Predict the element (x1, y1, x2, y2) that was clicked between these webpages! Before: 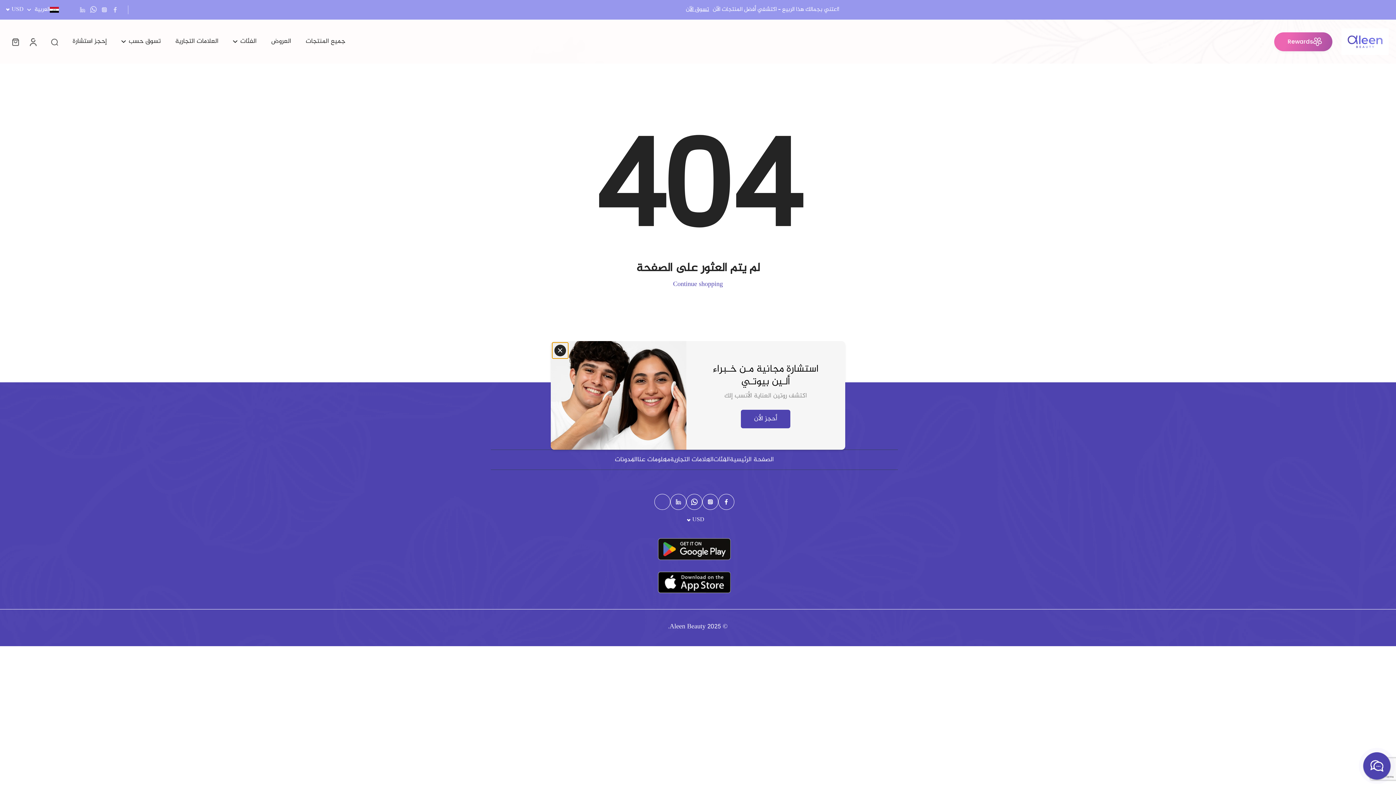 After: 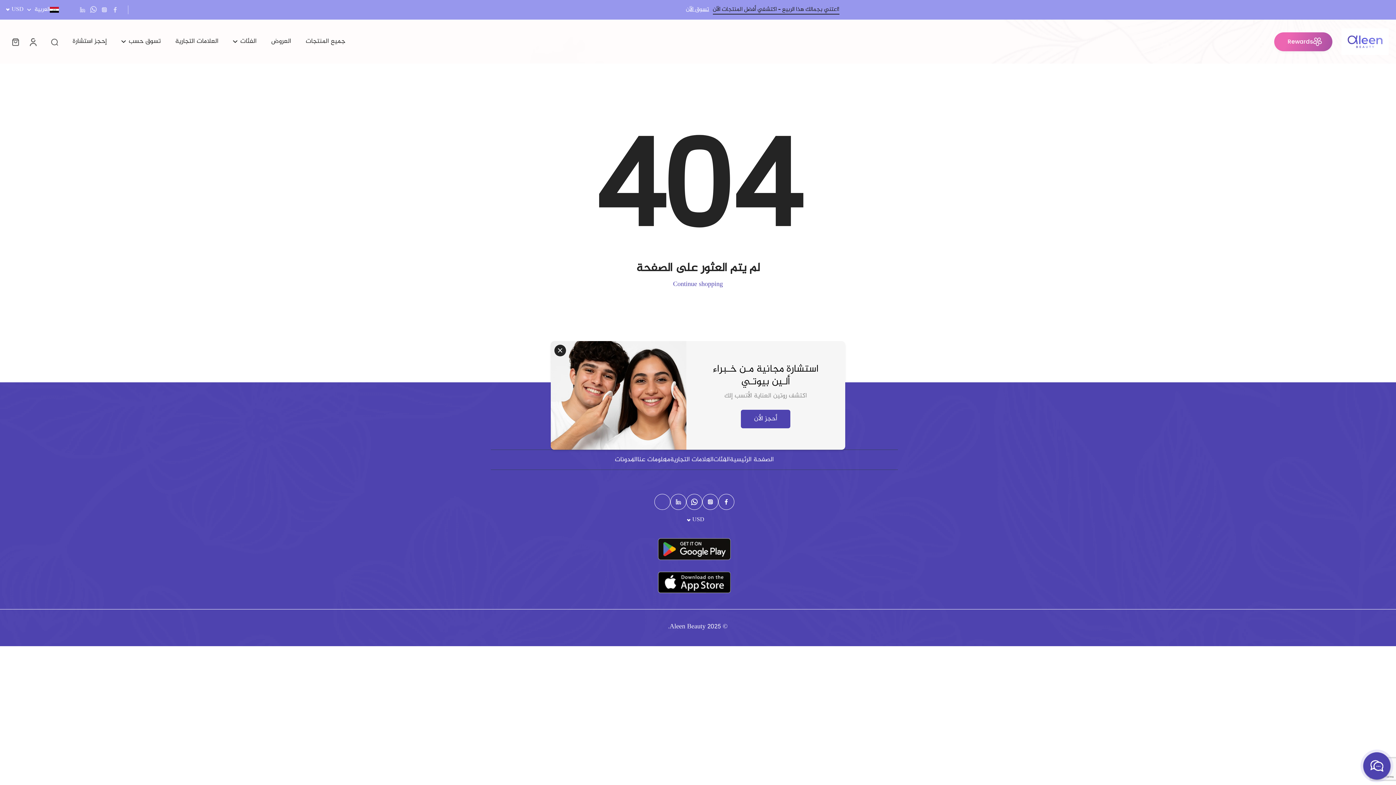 Action: label: اعتني بجمالك هذا الربيع – اكتشفي أفضل المنتجات الآن! bbox: (712, 4, 839, 14)